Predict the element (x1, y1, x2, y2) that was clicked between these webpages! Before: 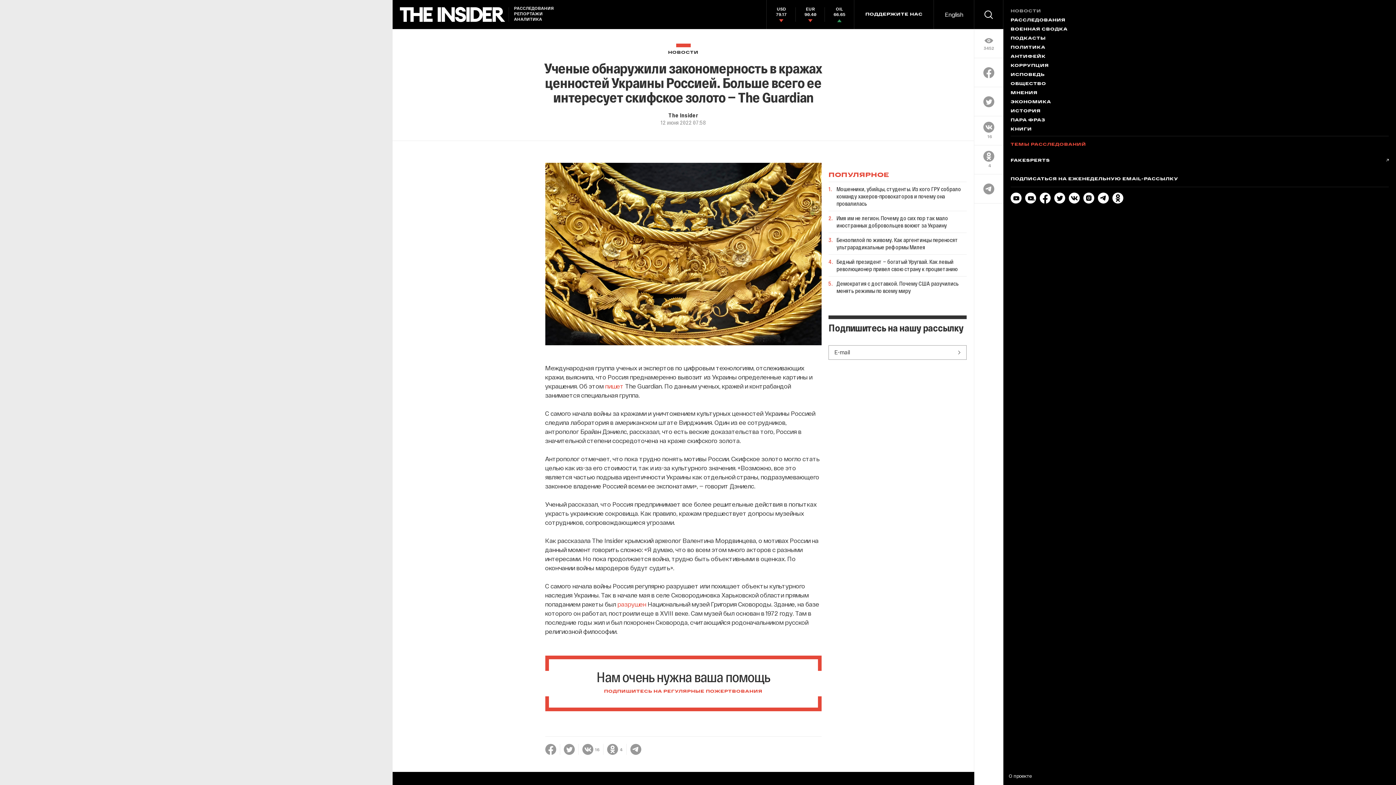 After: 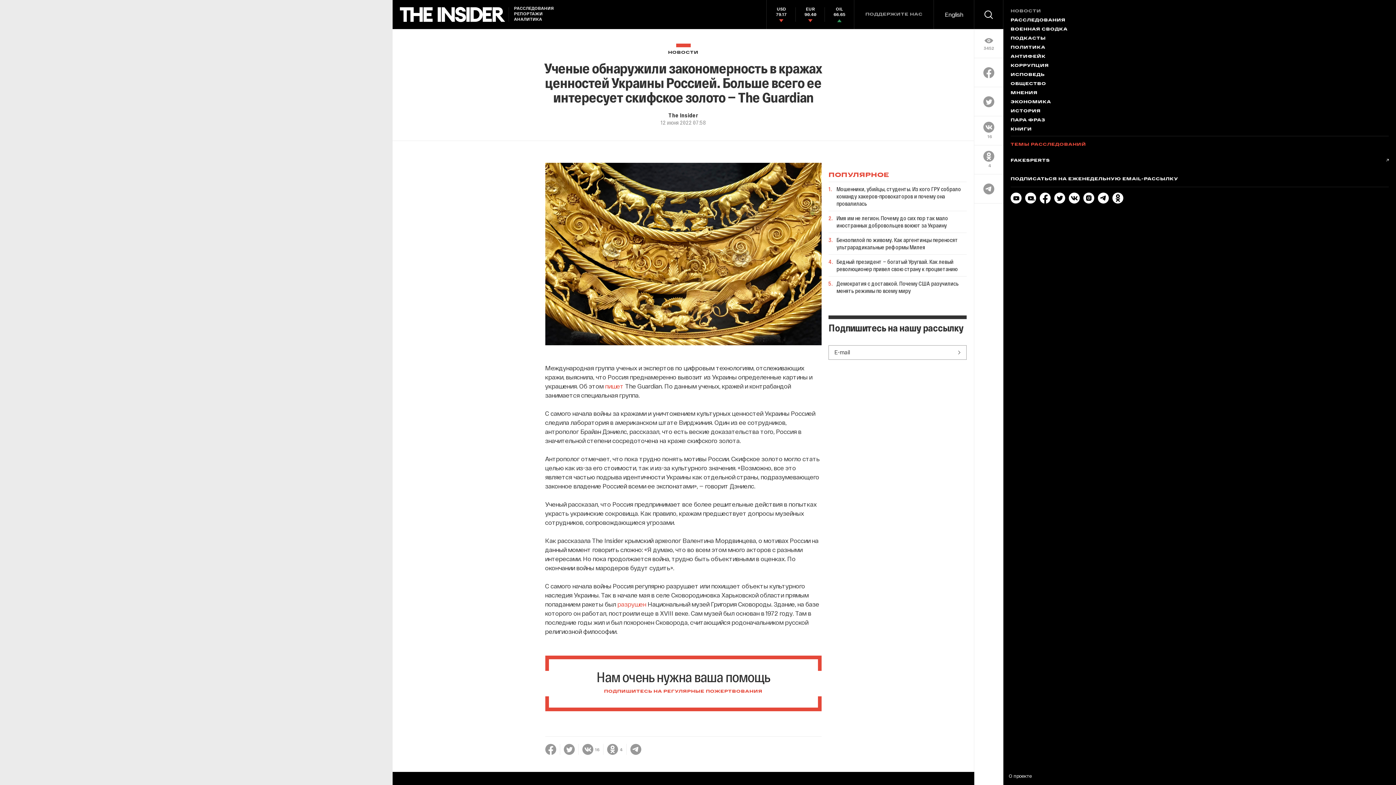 Action: bbox: (854, 0, 933, 29) label: ПОДДЕРЖИТЕ НАС